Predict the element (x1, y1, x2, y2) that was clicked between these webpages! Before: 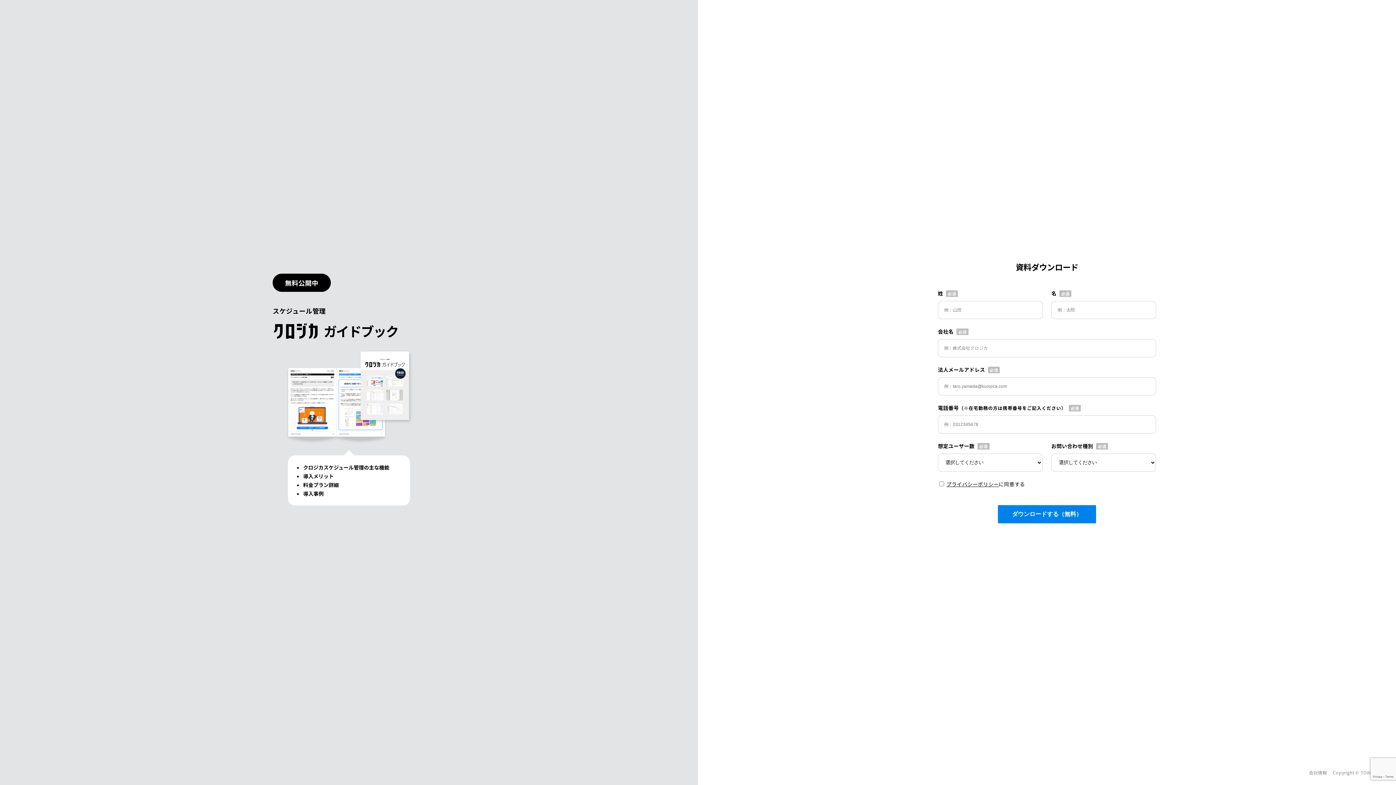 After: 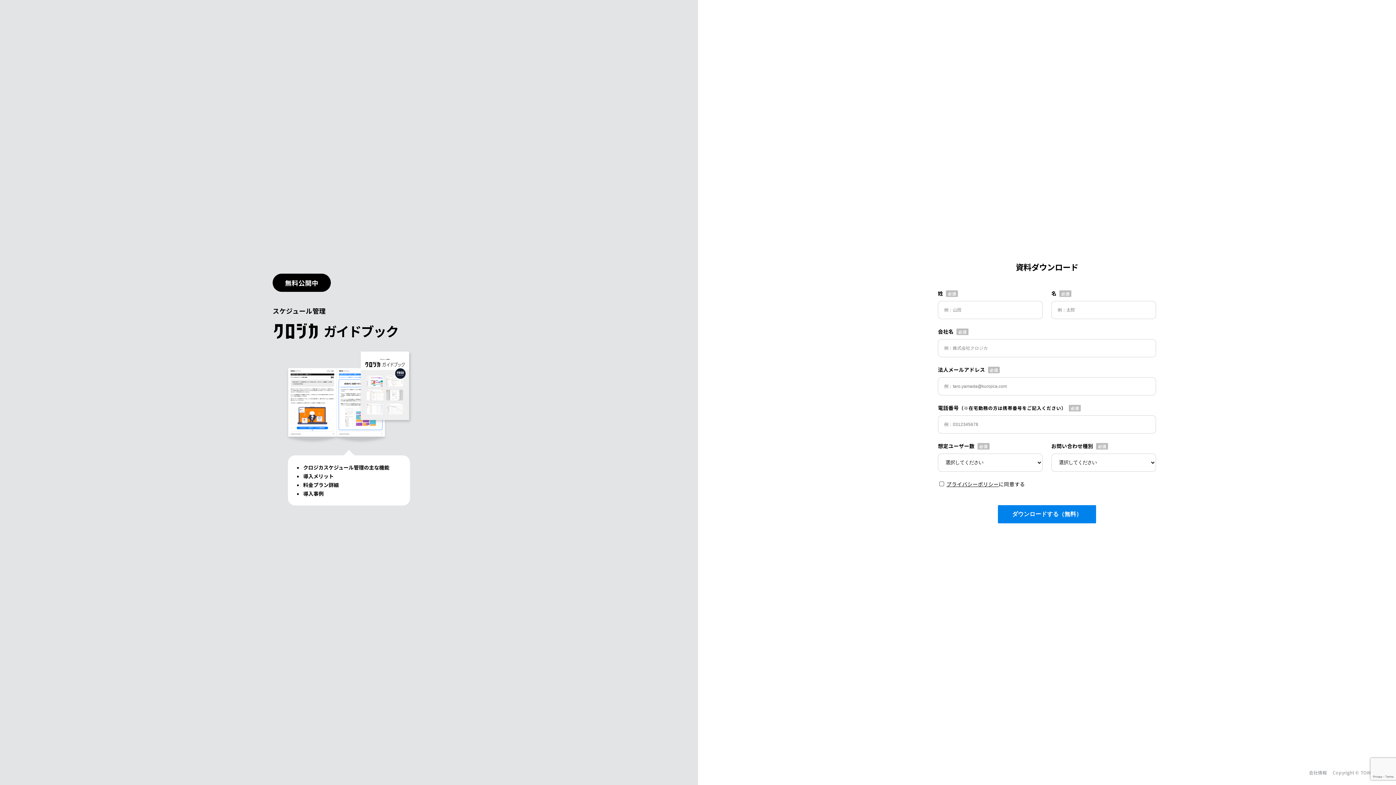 Action: bbox: (946, 480, 999, 488) label: プライバシーポリシー